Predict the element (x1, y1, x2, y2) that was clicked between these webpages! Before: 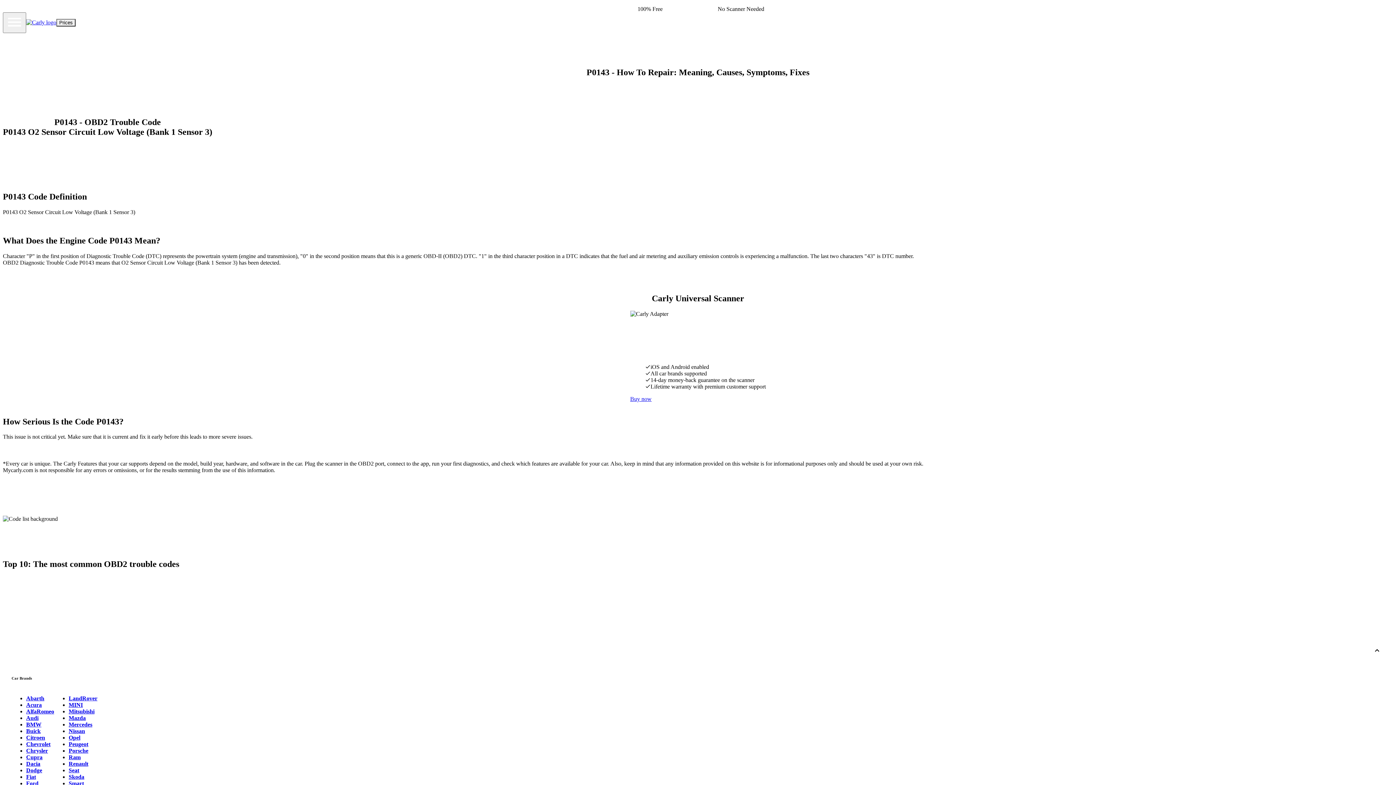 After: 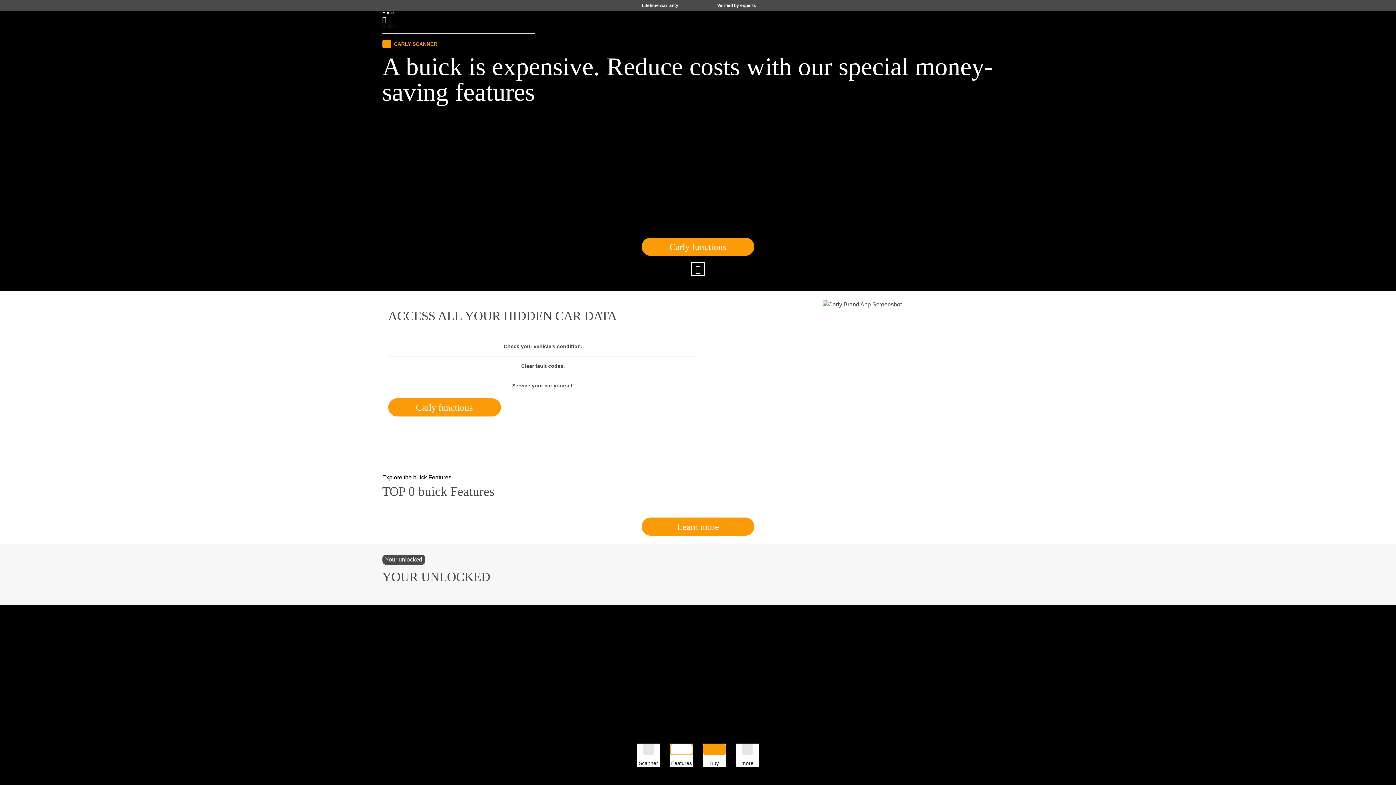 Action: bbox: (26, 728, 40, 734) label: Buick